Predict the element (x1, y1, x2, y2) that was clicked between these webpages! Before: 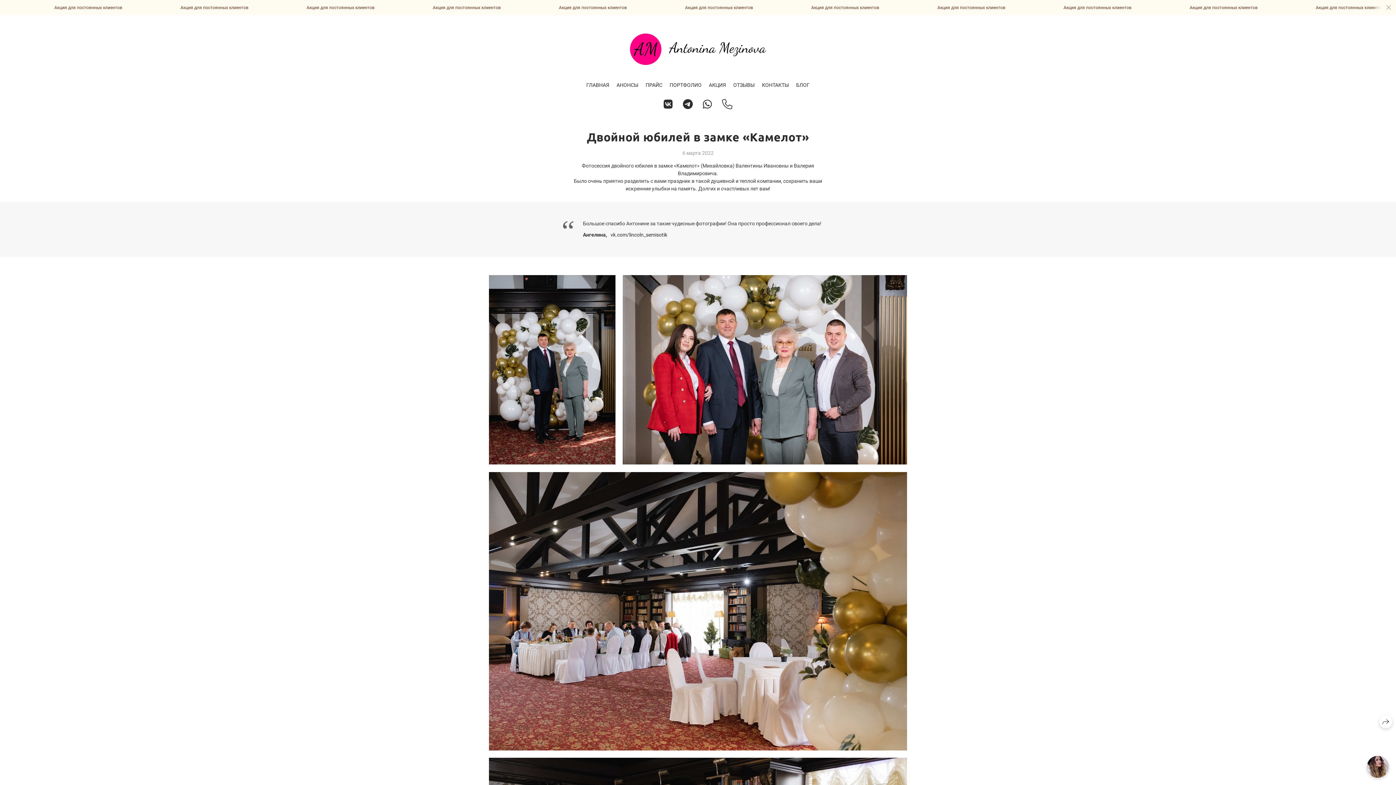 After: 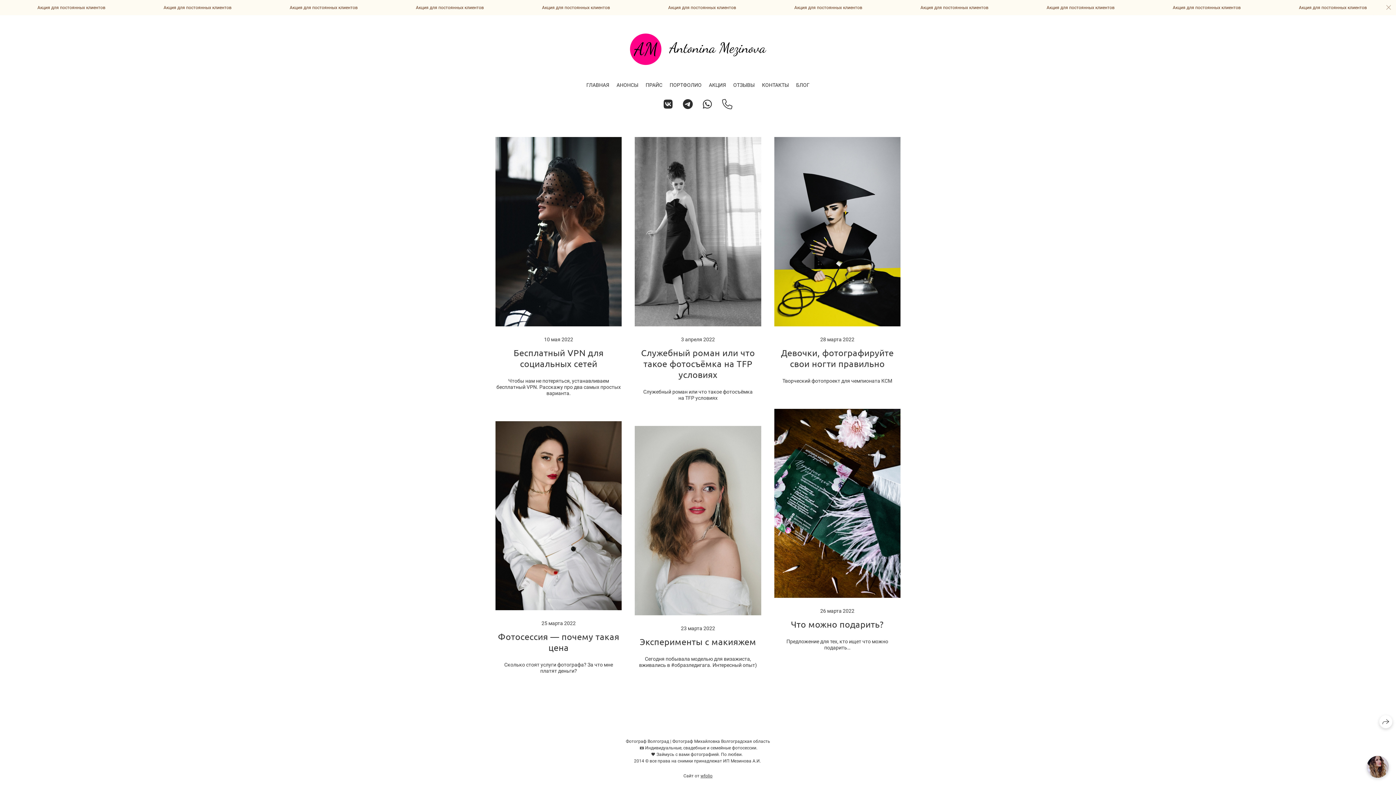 Action: bbox: (796, 82, 809, 88) label: БЛОГ